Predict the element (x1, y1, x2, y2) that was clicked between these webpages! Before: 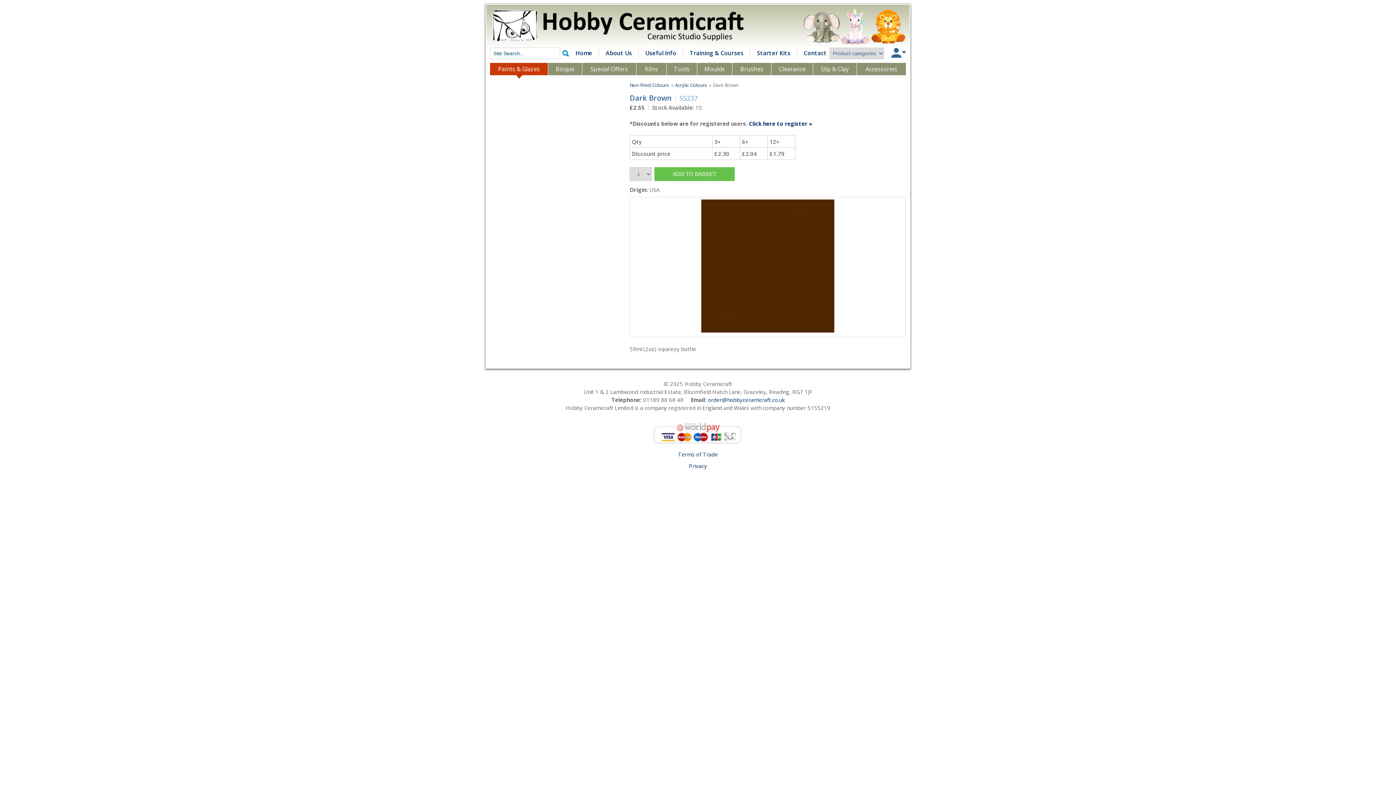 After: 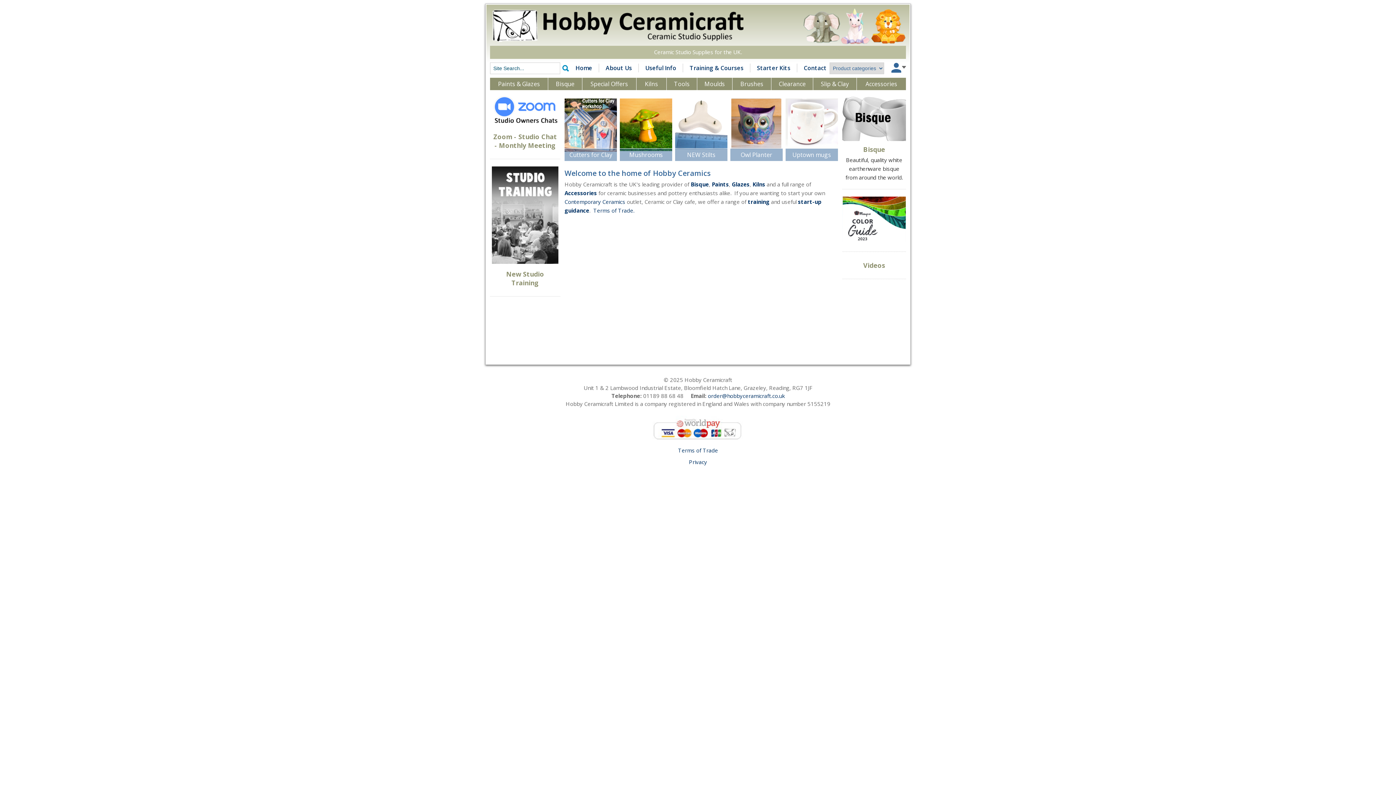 Action: label: Home bbox: (575, 48, 592, 57)